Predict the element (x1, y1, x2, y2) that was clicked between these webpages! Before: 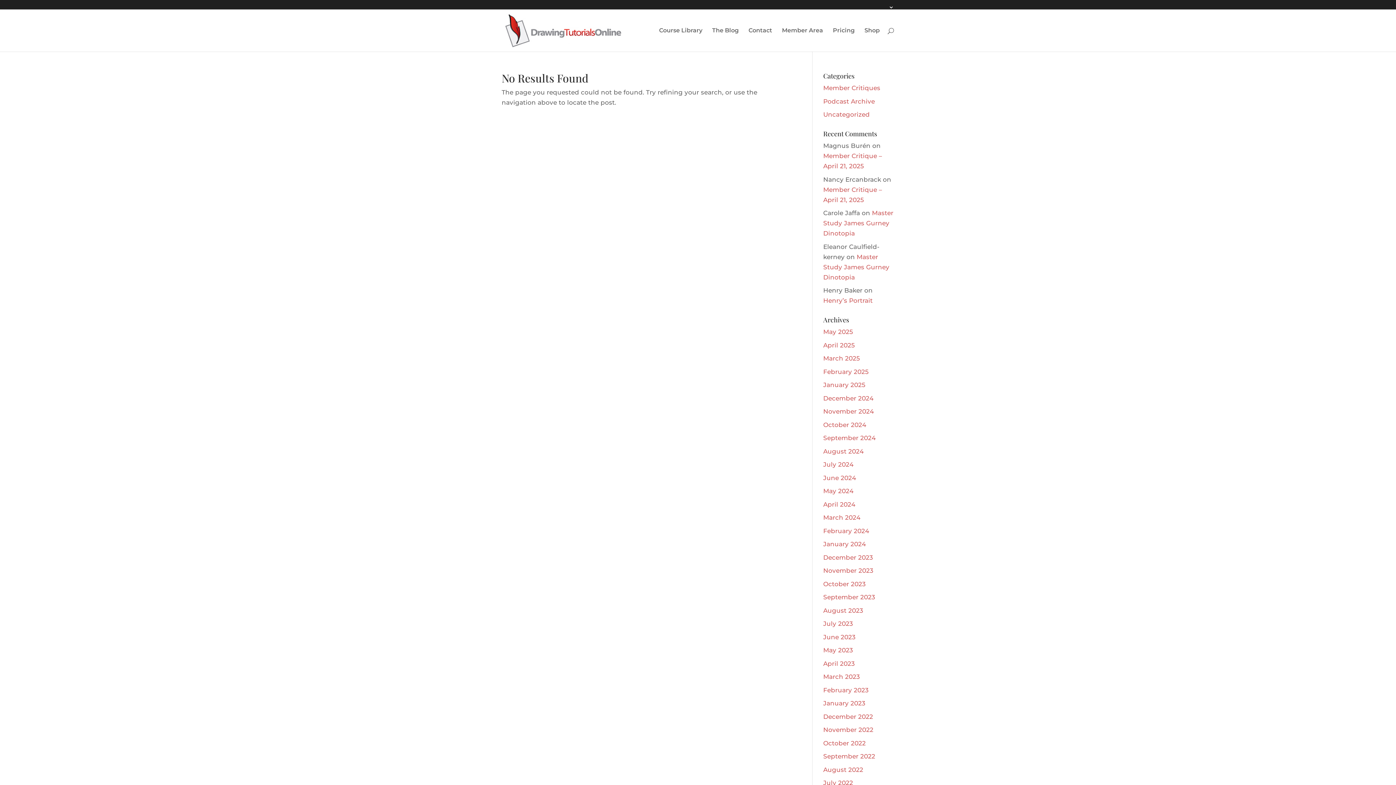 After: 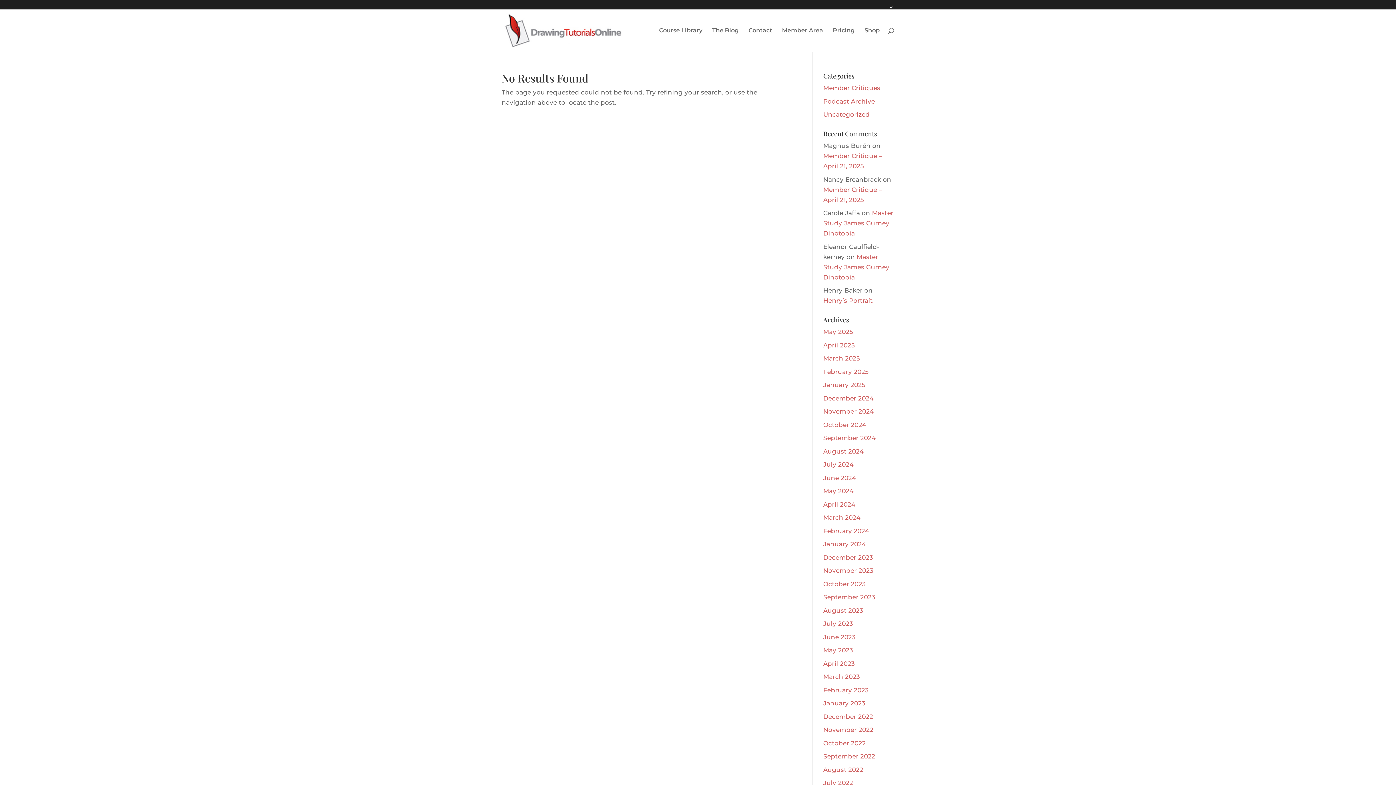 Action: label: January 2025 bbox: (823, 381, 865, 388)